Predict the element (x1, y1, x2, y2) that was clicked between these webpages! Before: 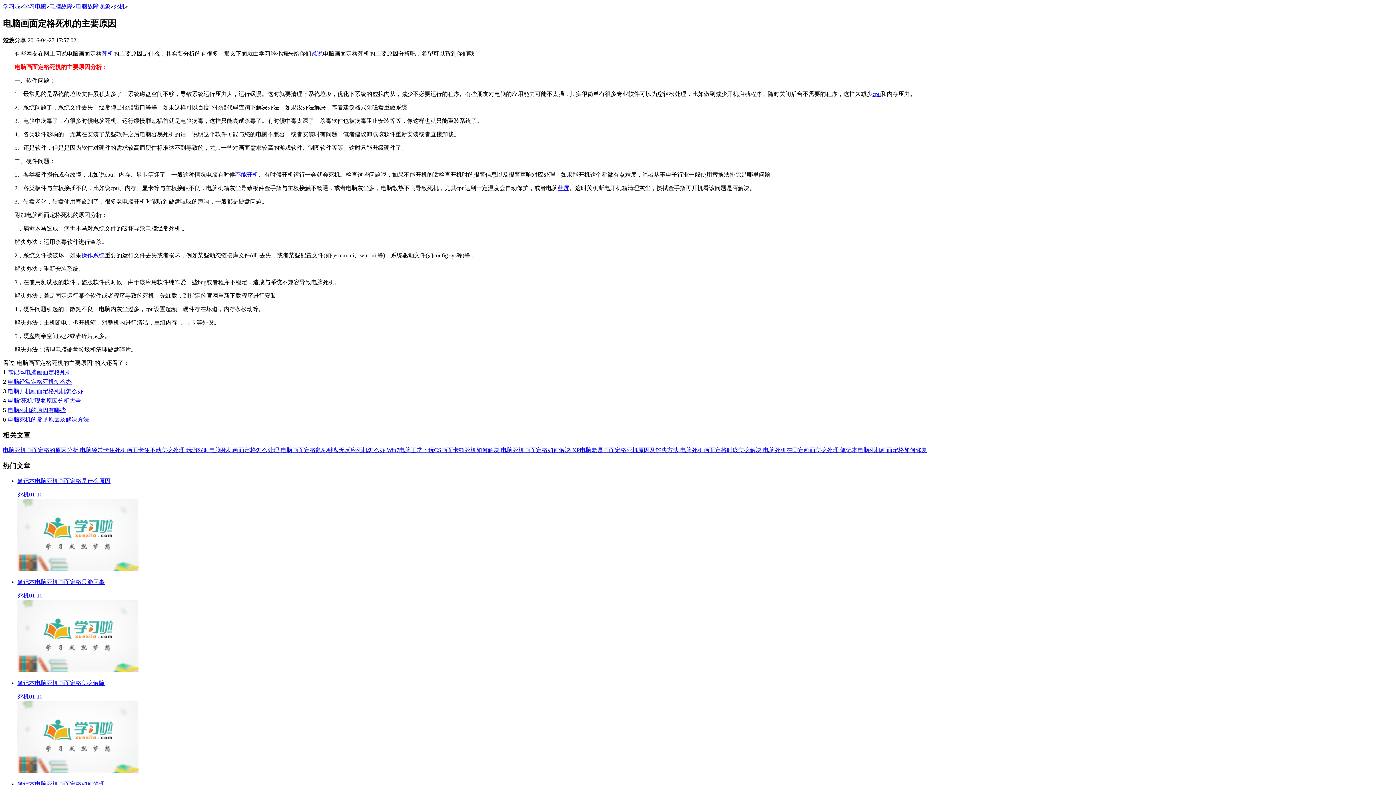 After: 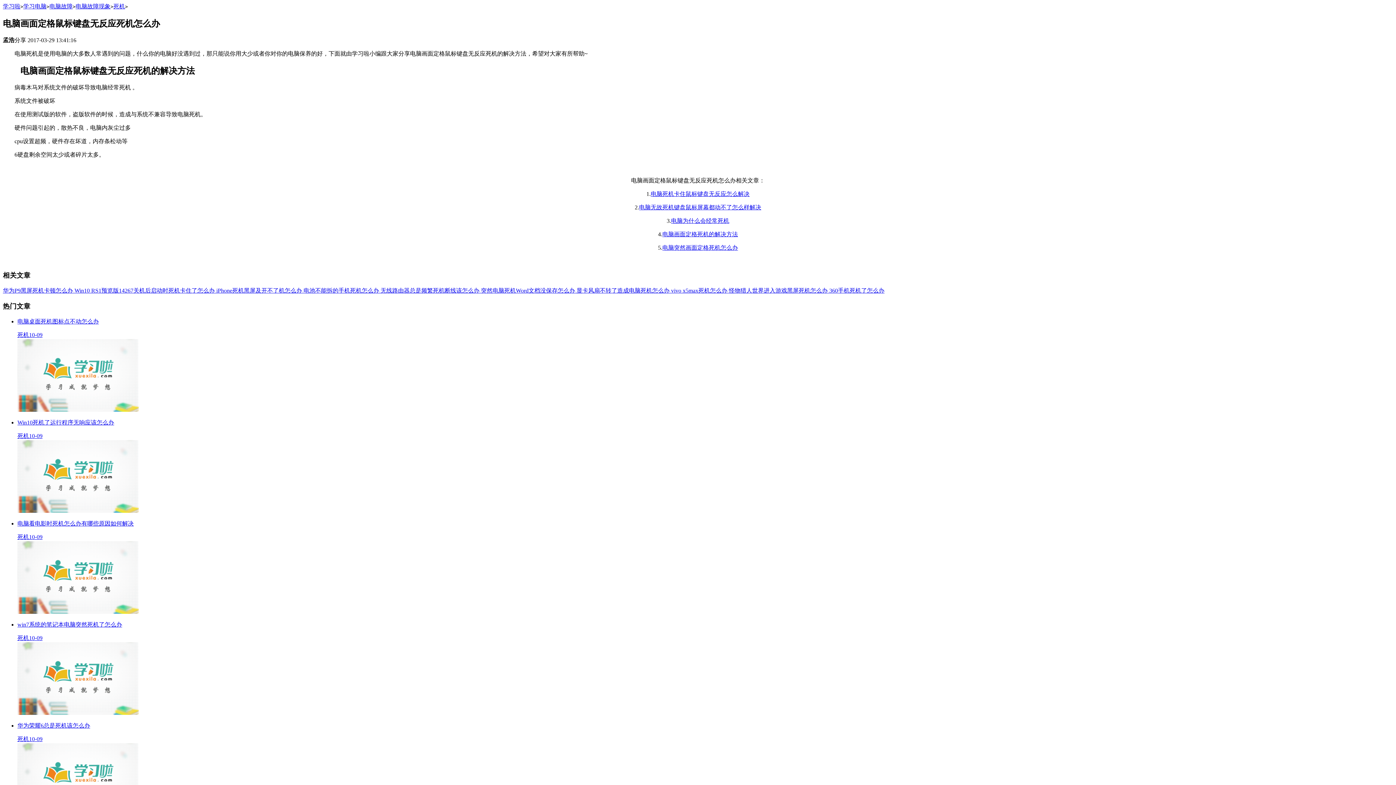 Action: bbox: (280, 447, 386, 453) label: 电脑画面定格鼠标键盘无反应死机怎么办 